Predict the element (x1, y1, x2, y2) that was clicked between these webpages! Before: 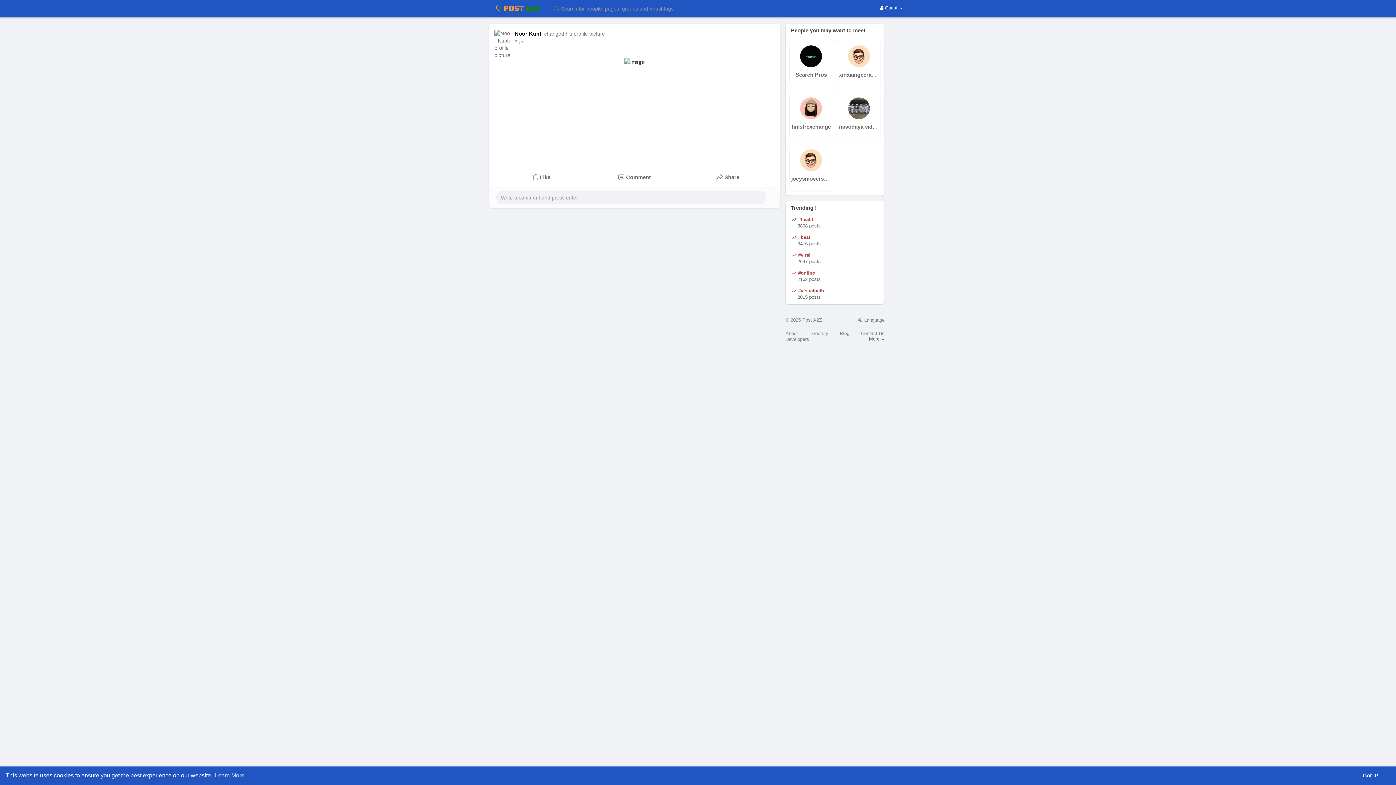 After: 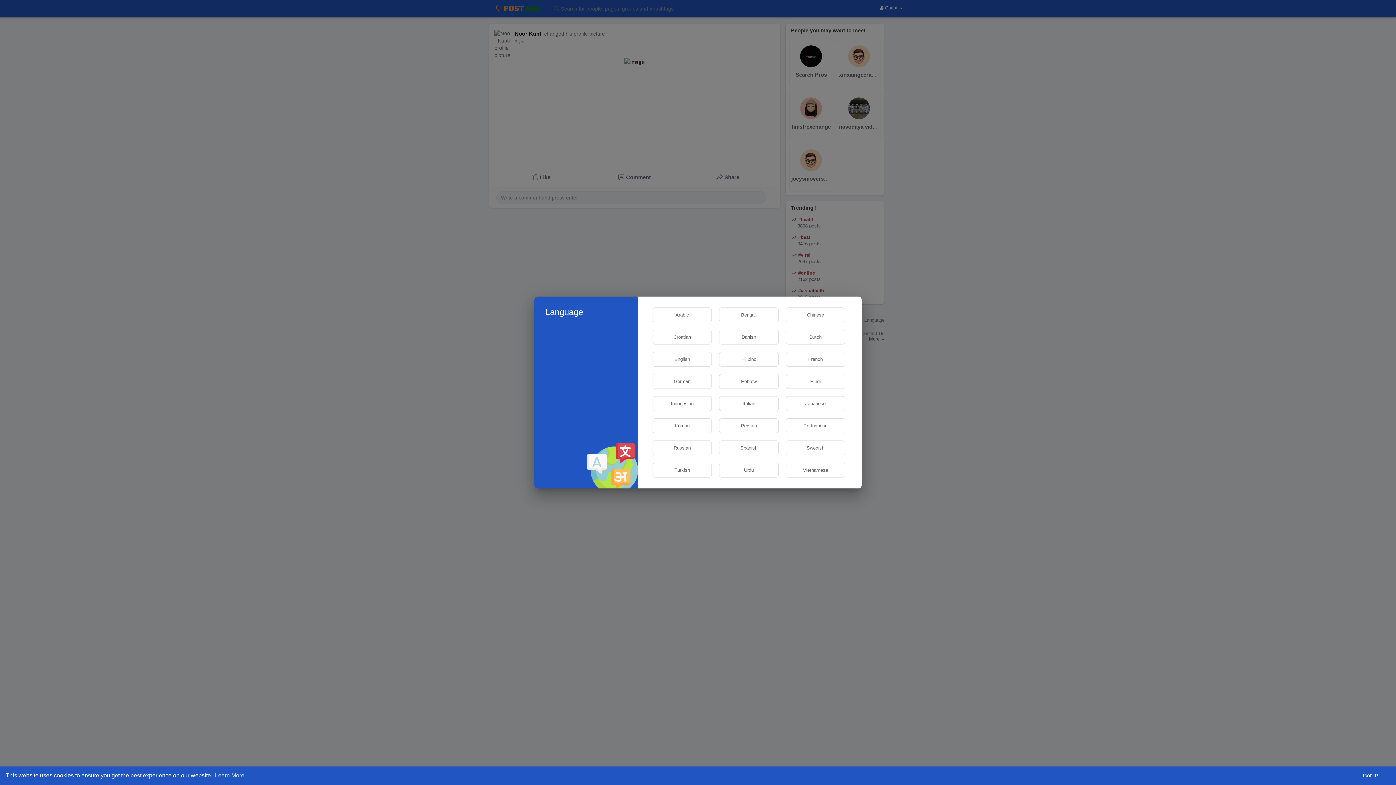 Action: label:  Language bbox: (858, 317, 884, 322)